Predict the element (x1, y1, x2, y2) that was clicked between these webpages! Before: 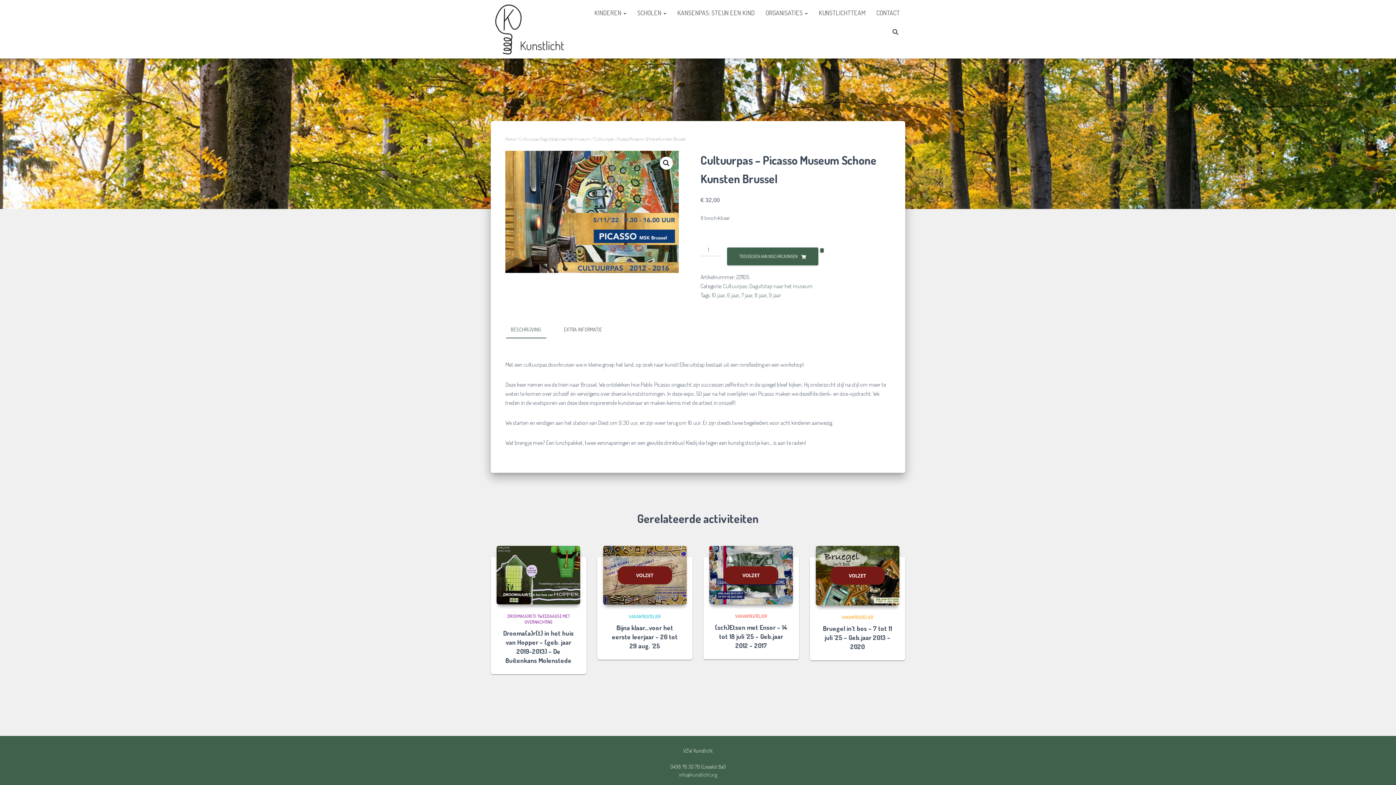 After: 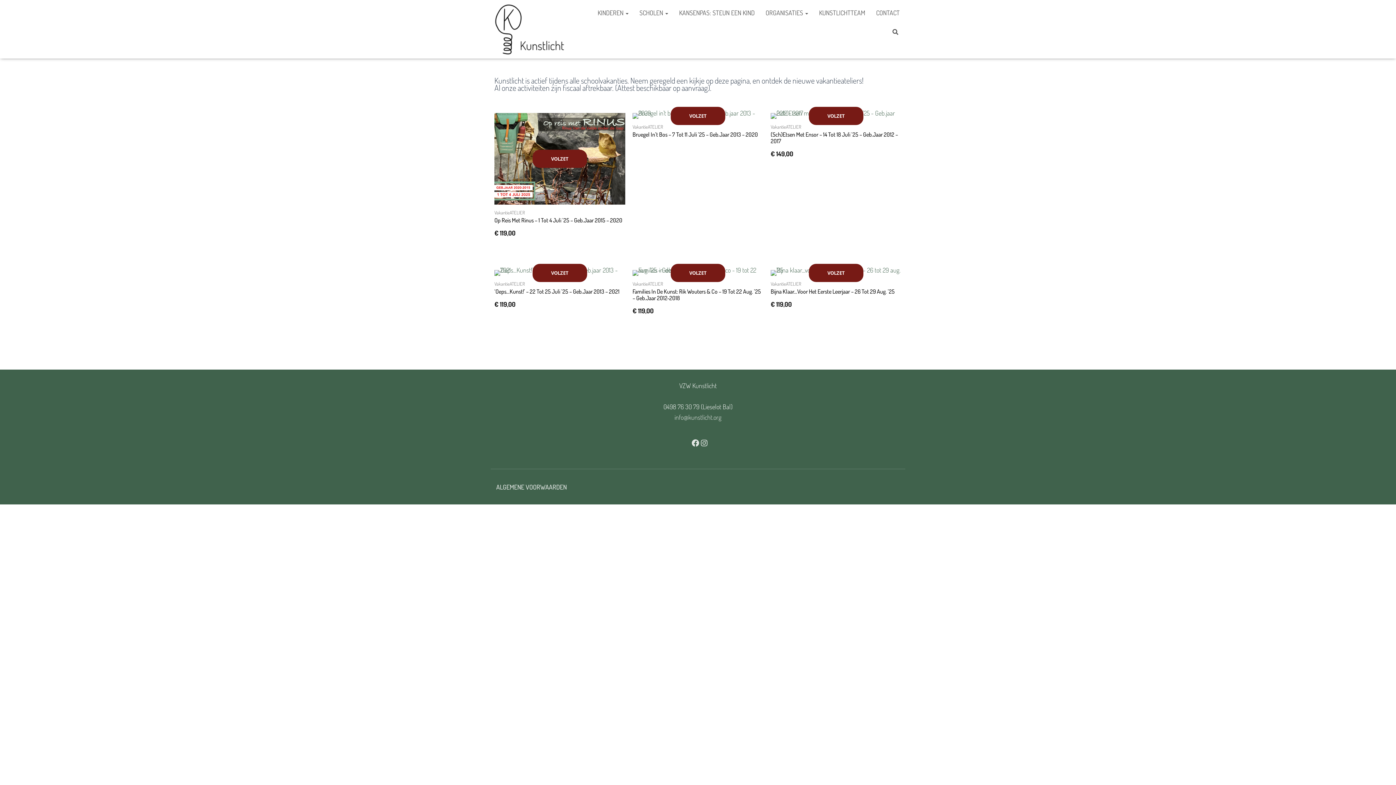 Action: label: VAKANTIEATELIER bbox: (735, 613, 767, 619)